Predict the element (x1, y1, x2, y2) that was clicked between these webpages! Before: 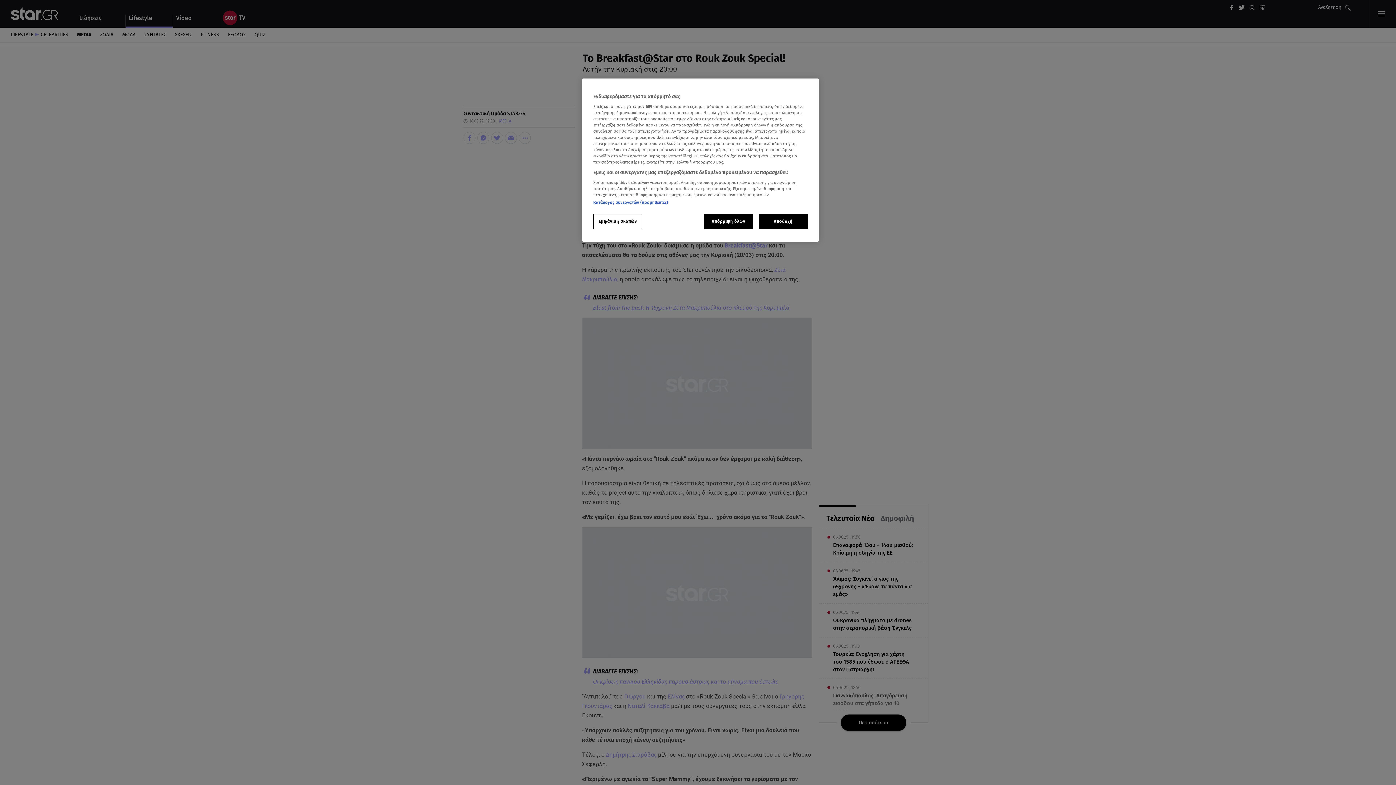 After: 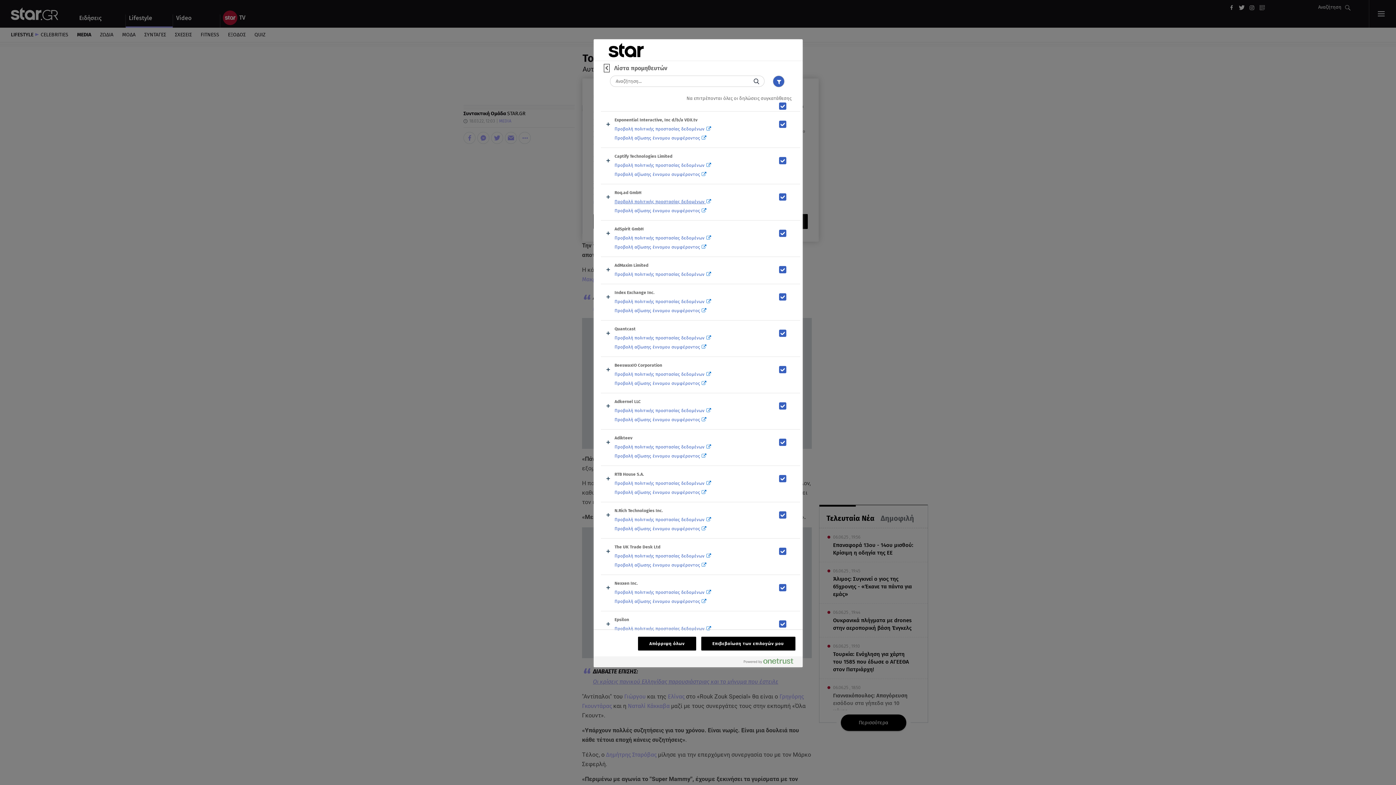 Action: label: Κατάλογος συνεργατών (προμηθευτές) bbox: (593, 200, 668, 205)